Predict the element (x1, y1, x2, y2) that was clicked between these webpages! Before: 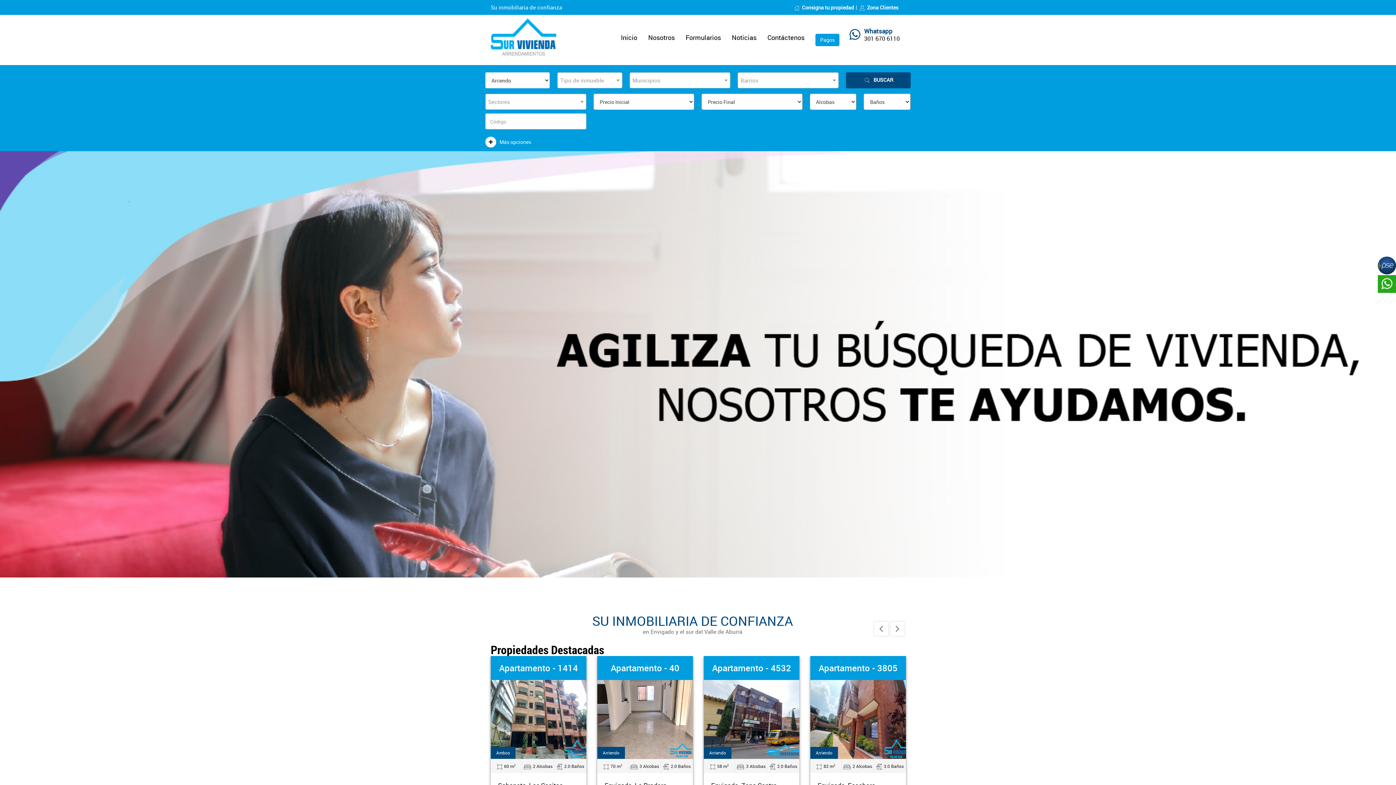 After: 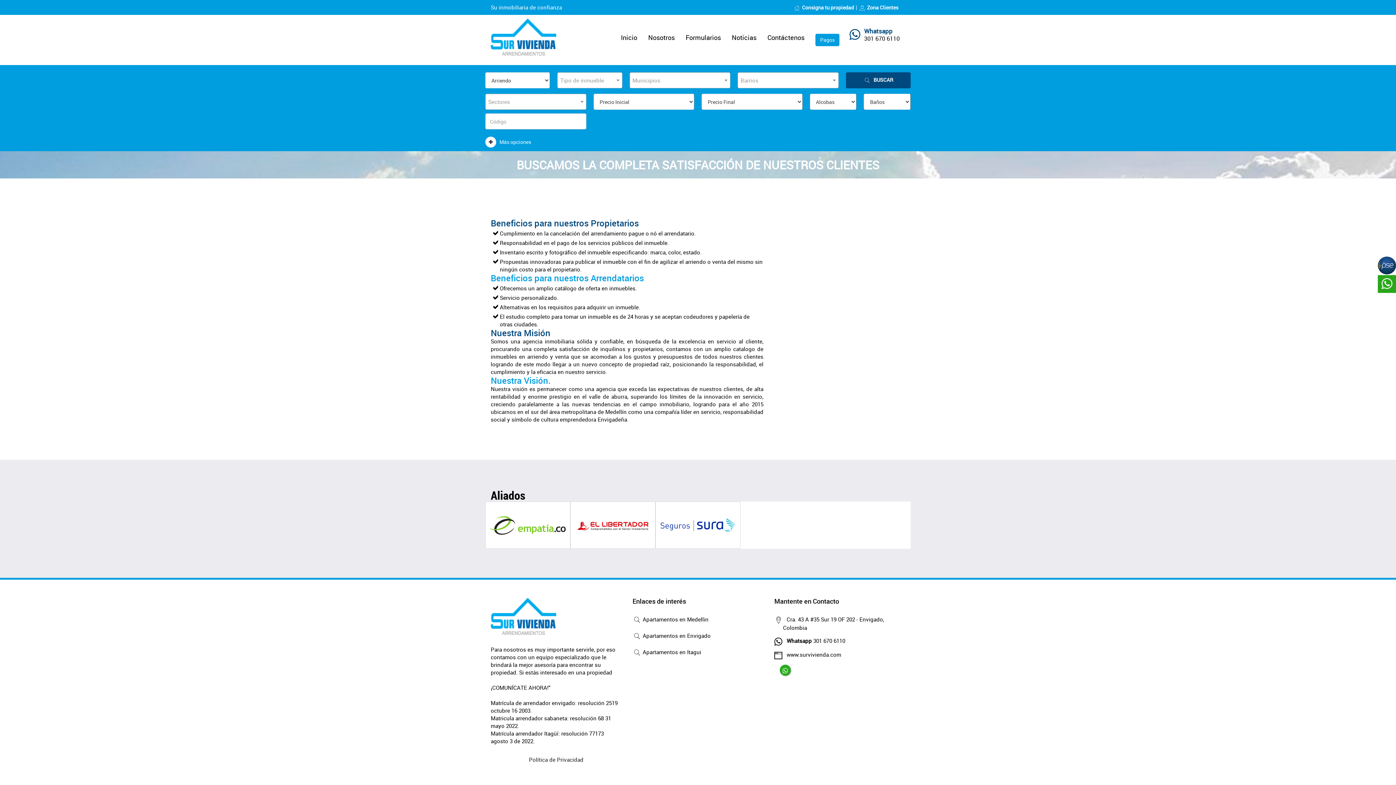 Action: label: Nosotros bbox: (642, 14, 680, 60)